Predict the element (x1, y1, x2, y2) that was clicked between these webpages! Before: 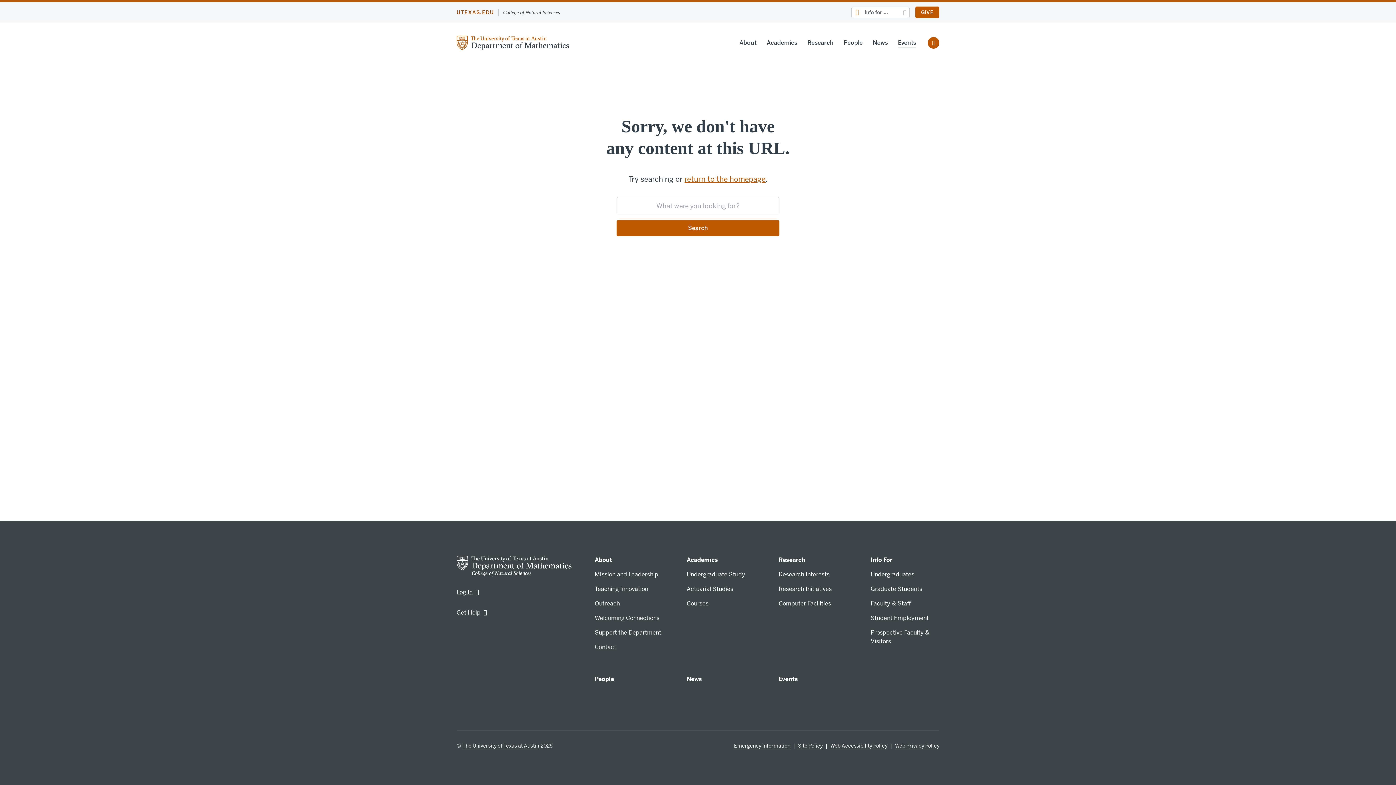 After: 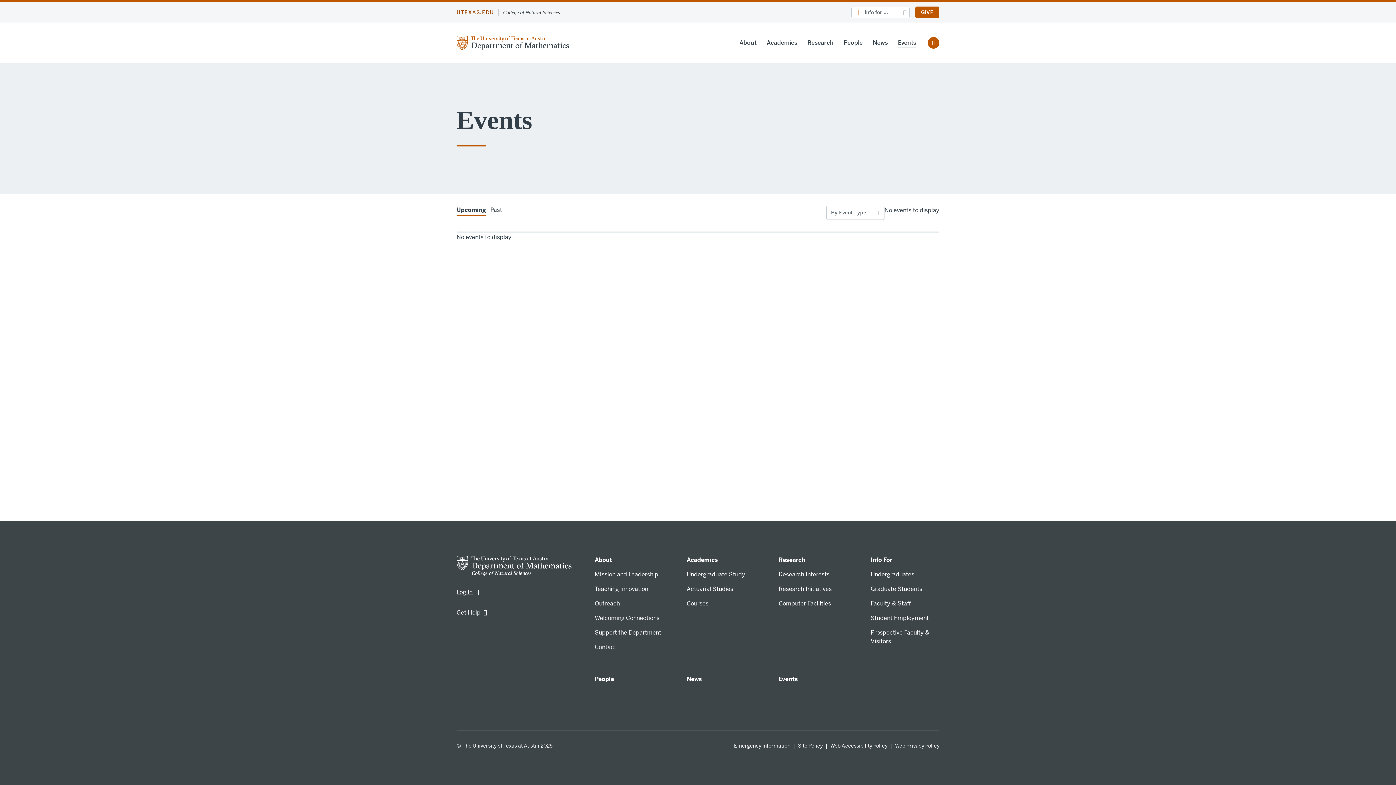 Action: bbox: (778, 675, 798, 683) label: Events